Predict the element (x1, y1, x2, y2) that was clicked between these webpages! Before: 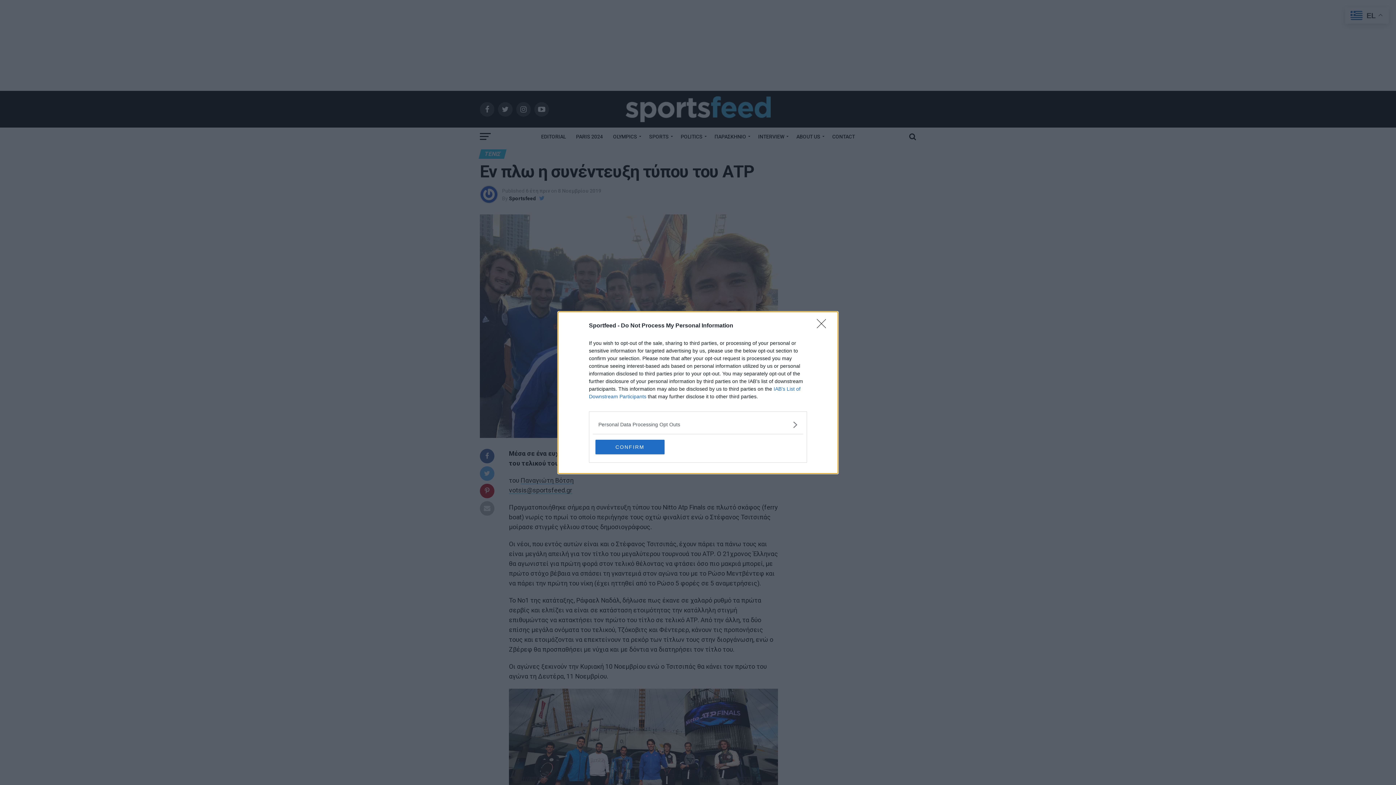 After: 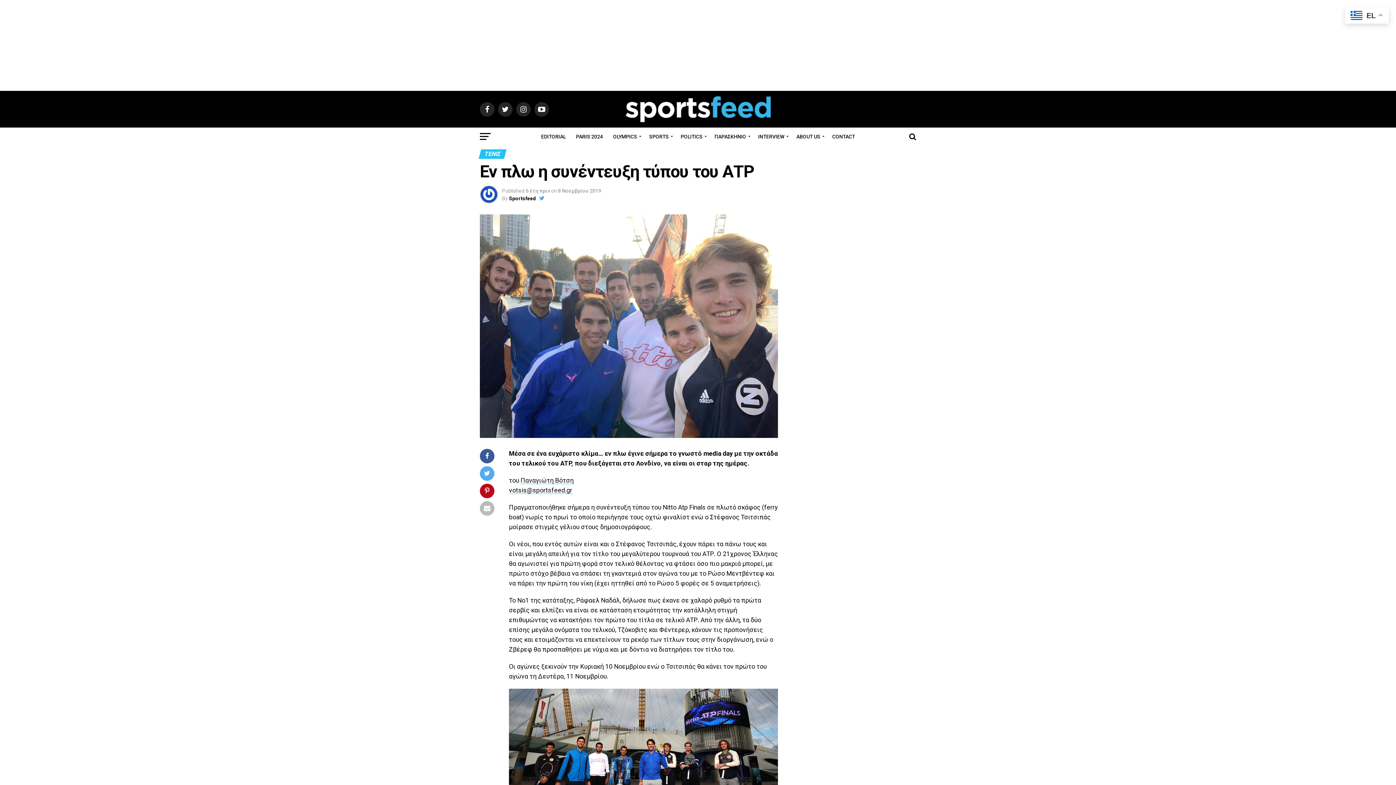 Action: label: CONFIRM bbox: (595, 439, 664, 454)